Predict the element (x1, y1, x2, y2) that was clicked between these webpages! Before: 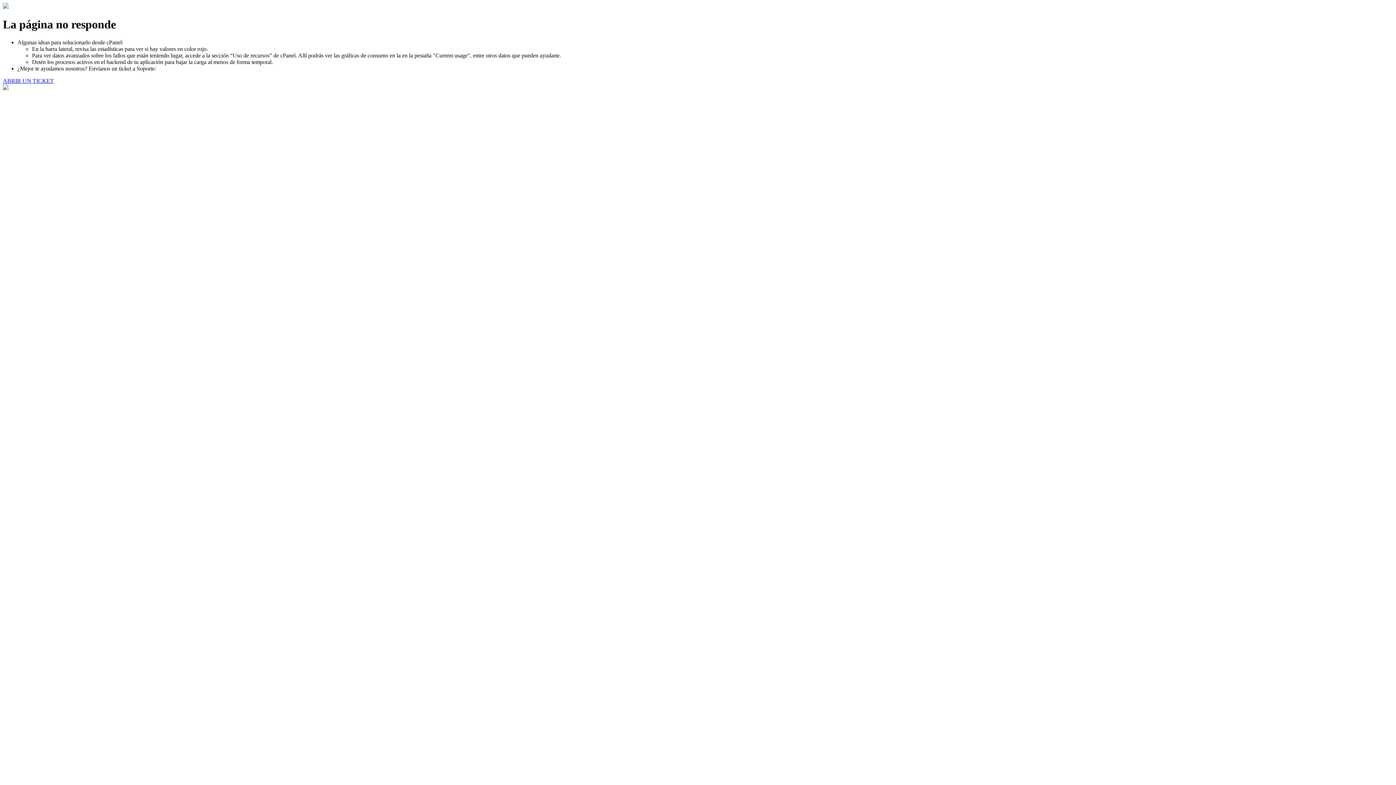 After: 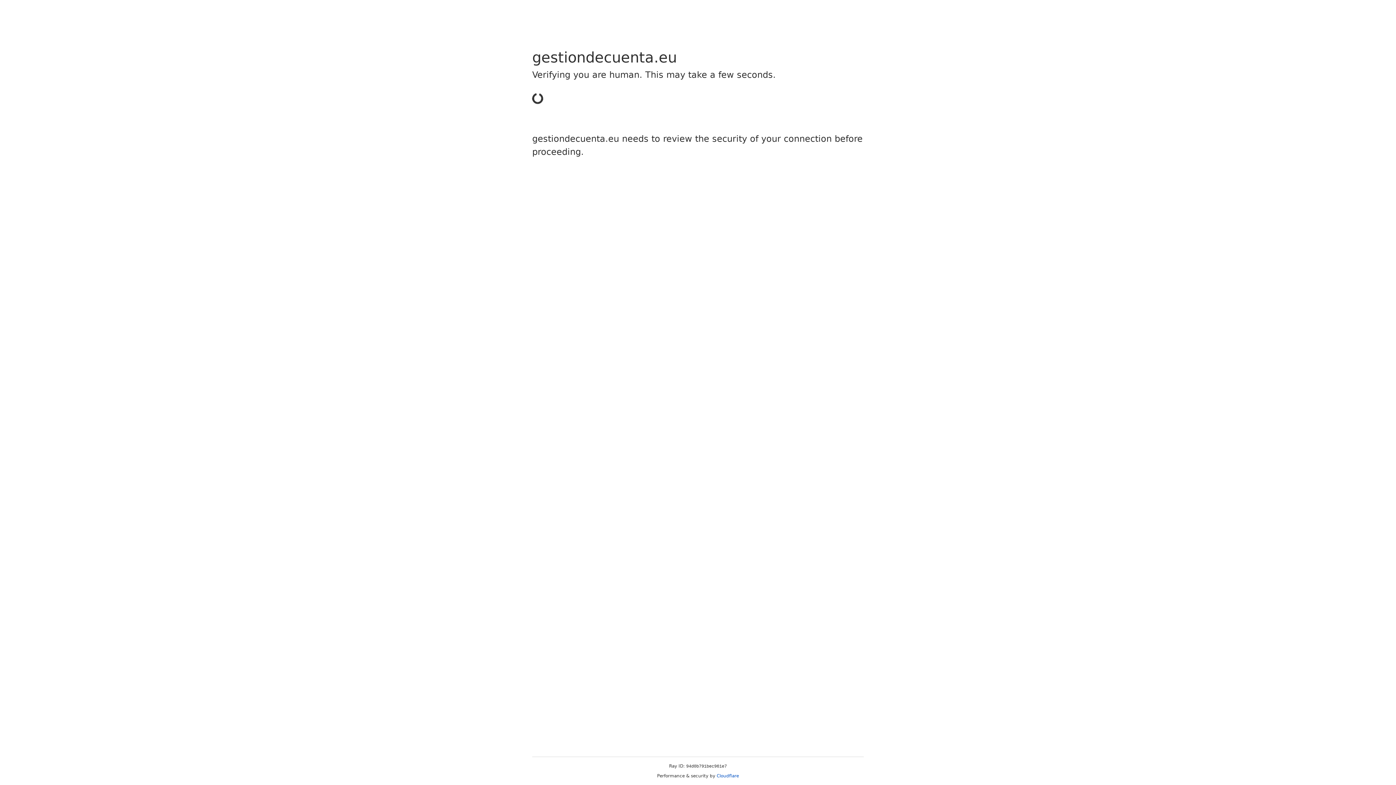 Action: label: ABRIR UN TICKET bbox: (2, 77, 53, 83)